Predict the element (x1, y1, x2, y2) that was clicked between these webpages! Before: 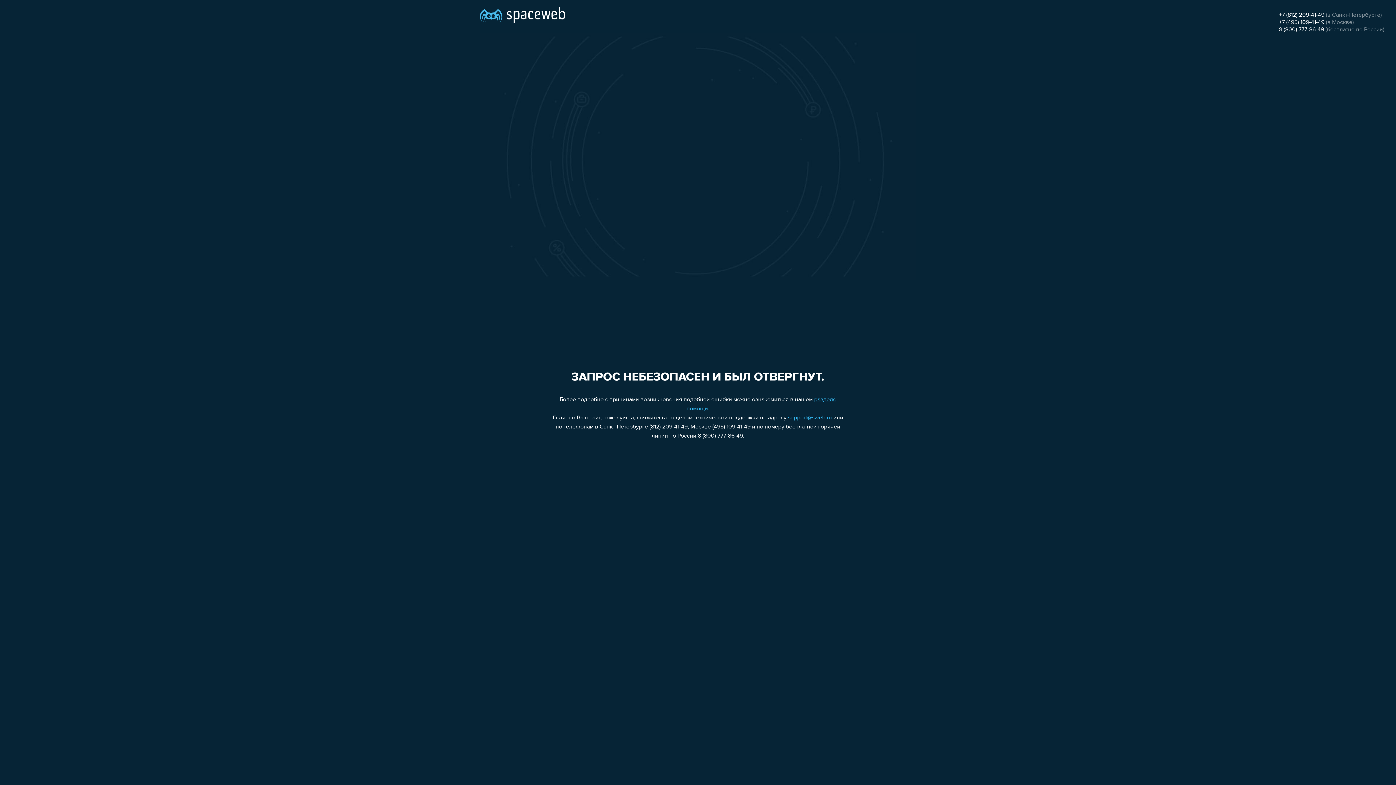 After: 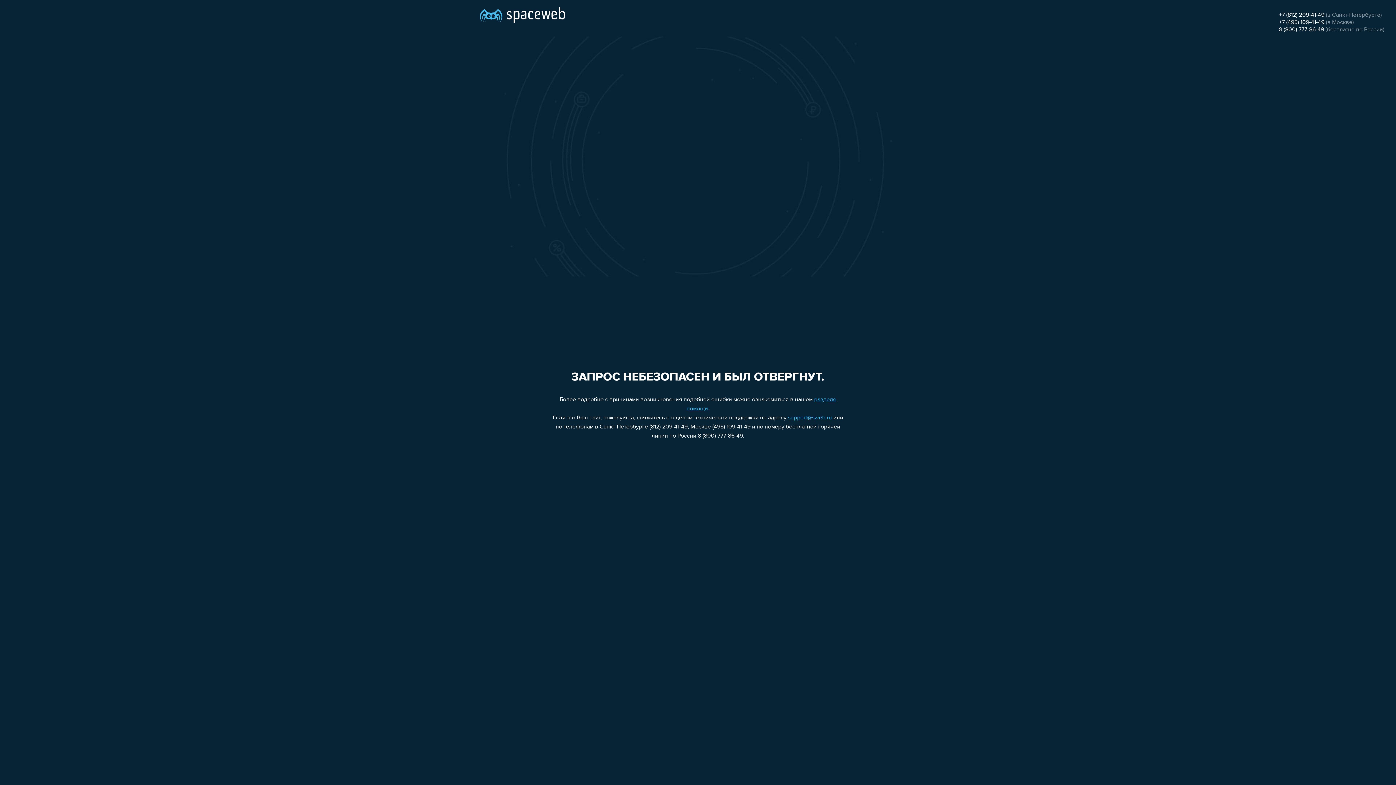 Action: bbox: (1279, 19, 1324, 25) label: +7 (495) 109-41-49